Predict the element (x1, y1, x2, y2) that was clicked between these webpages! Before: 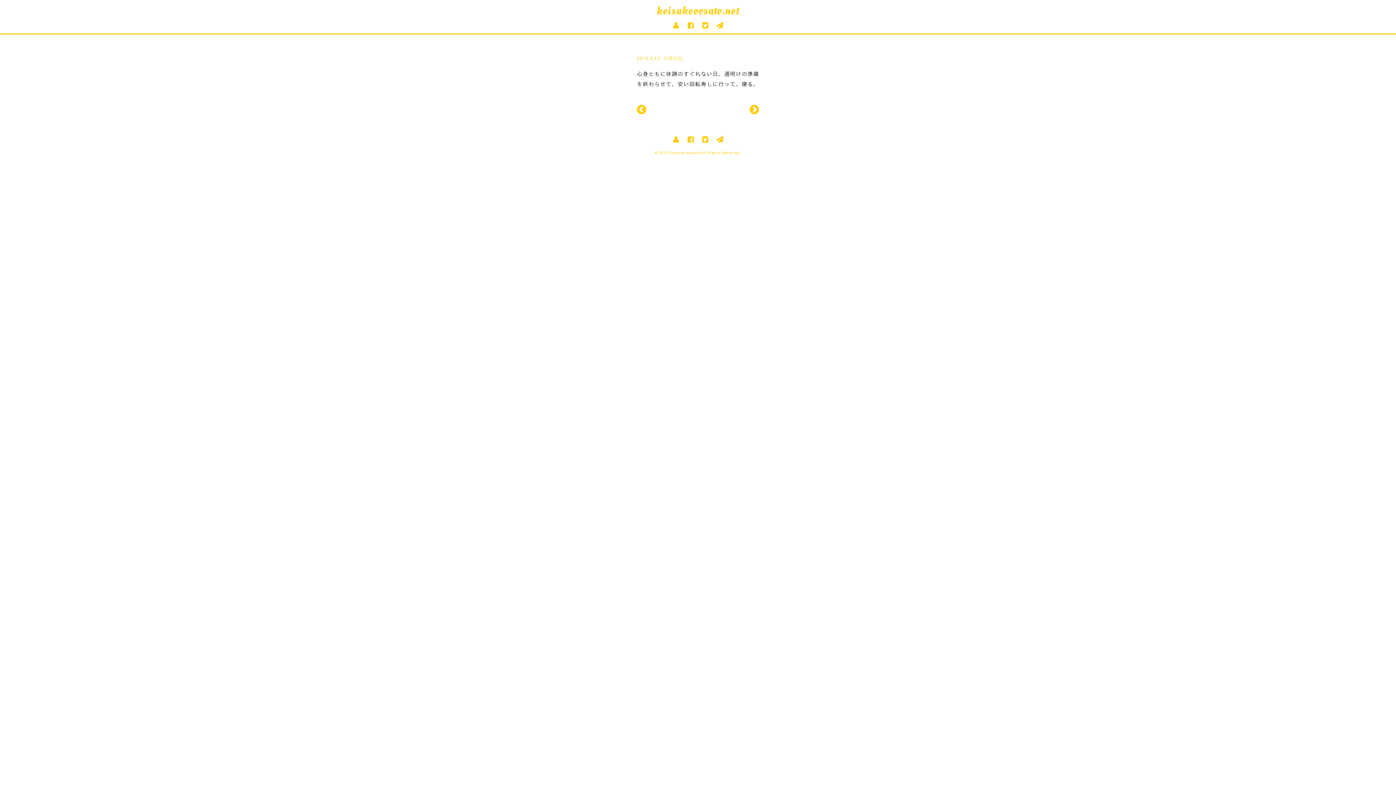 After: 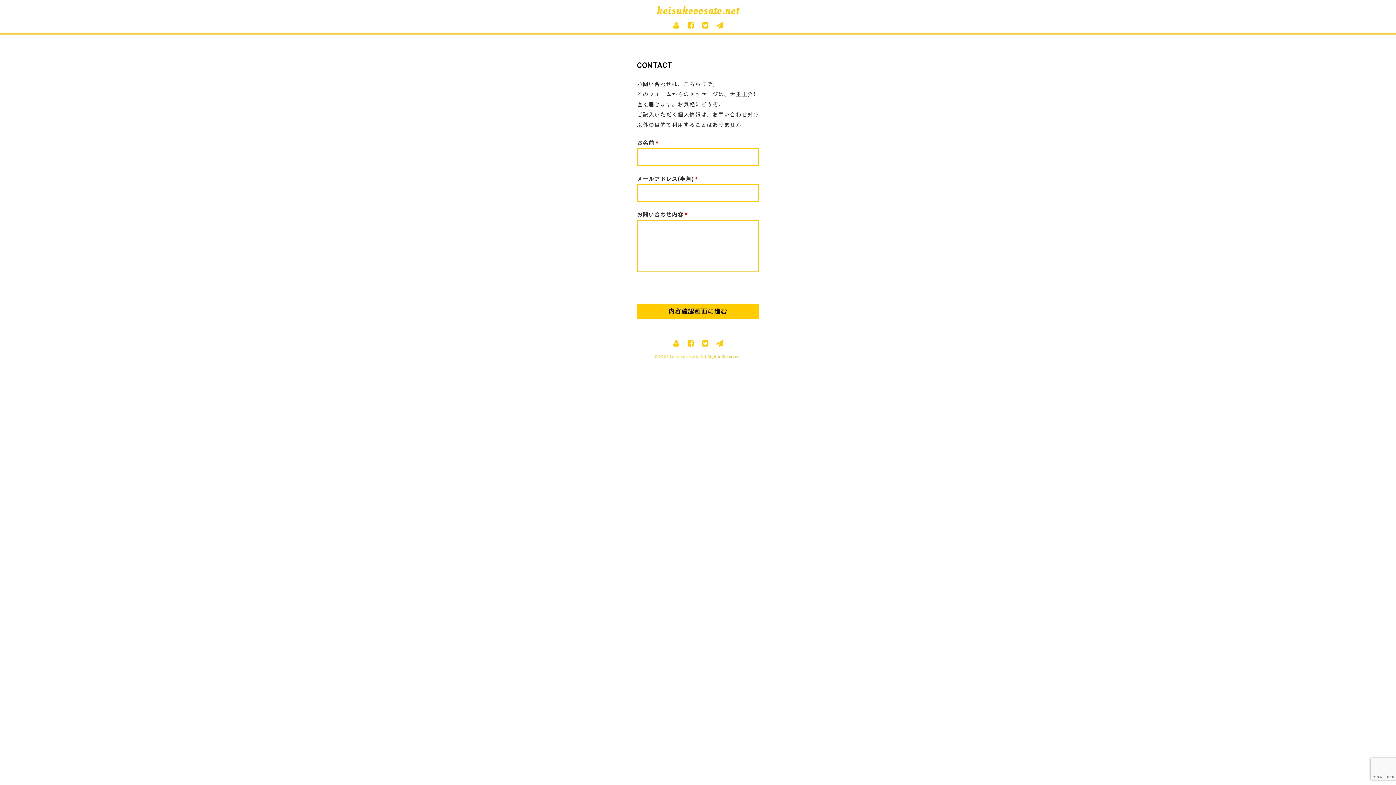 Action: label: お問い合わせ bbox: (712, 135, 727, 143)